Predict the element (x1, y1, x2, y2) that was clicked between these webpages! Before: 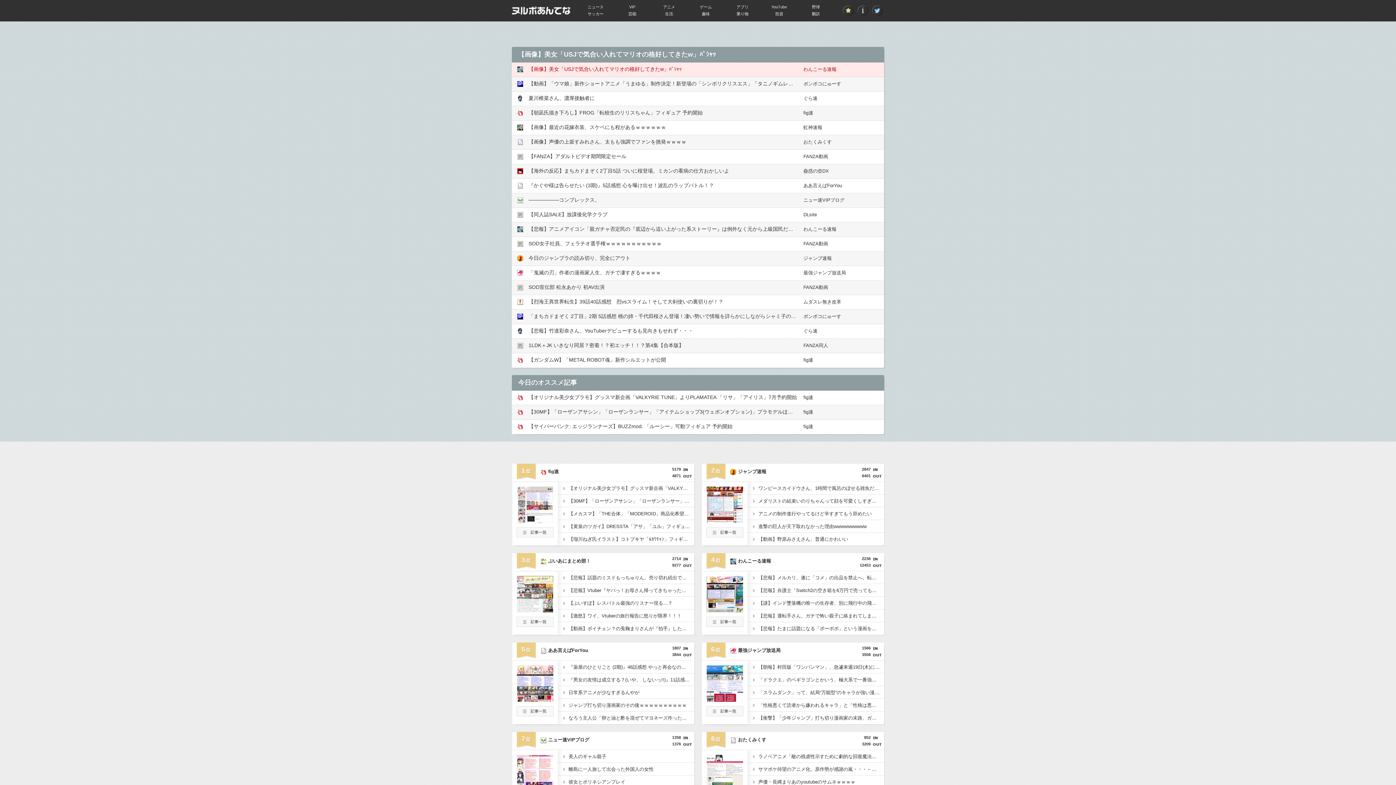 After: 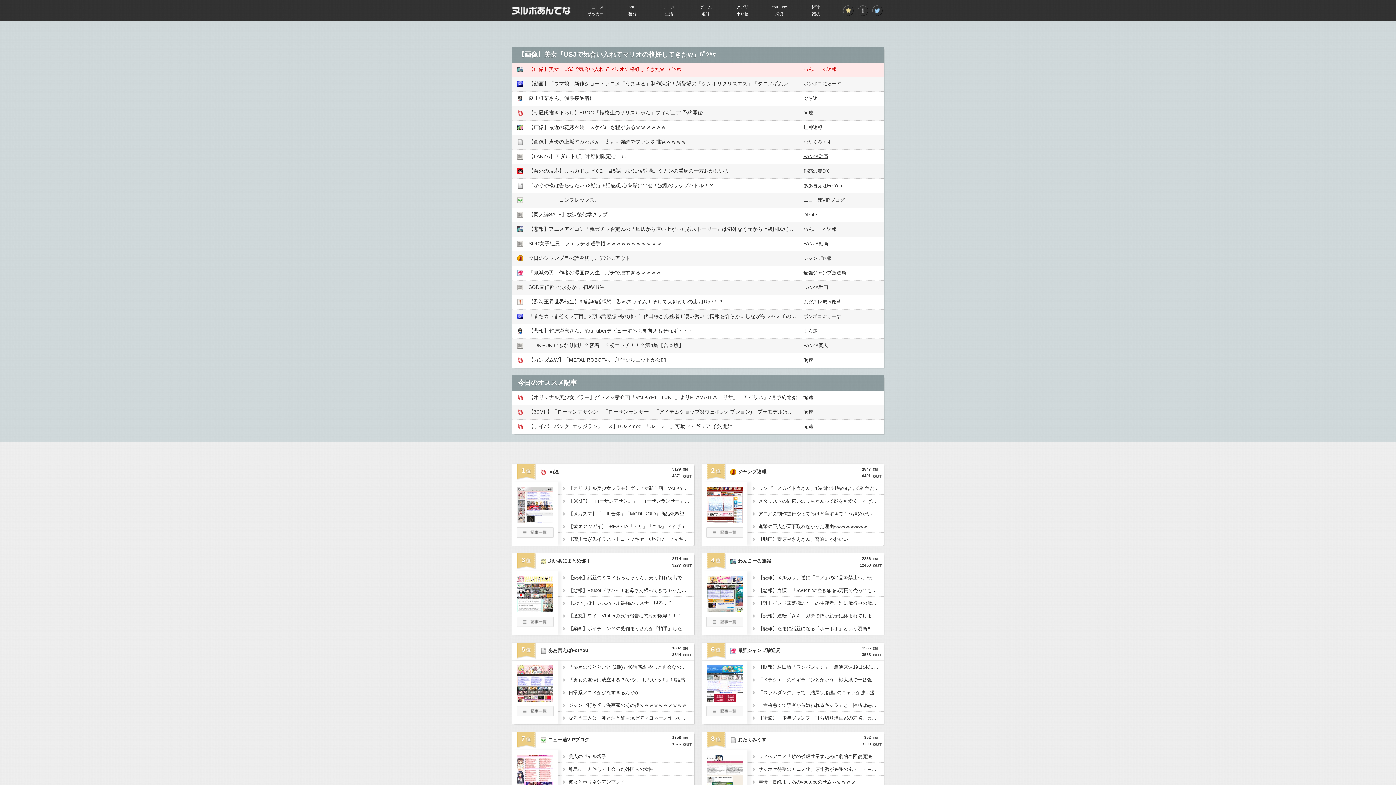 Action: bbox: (803, 153, 828, 159) label: FANZA動画